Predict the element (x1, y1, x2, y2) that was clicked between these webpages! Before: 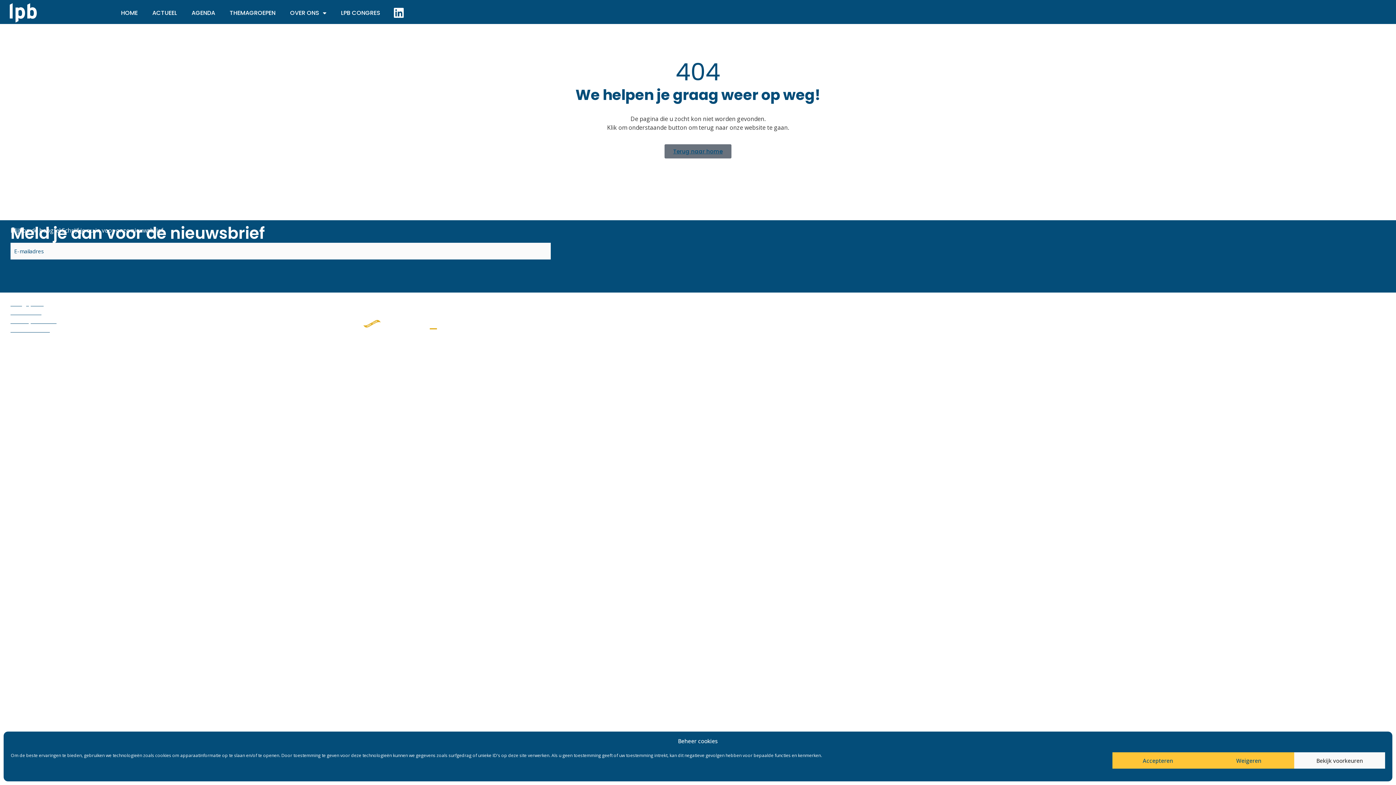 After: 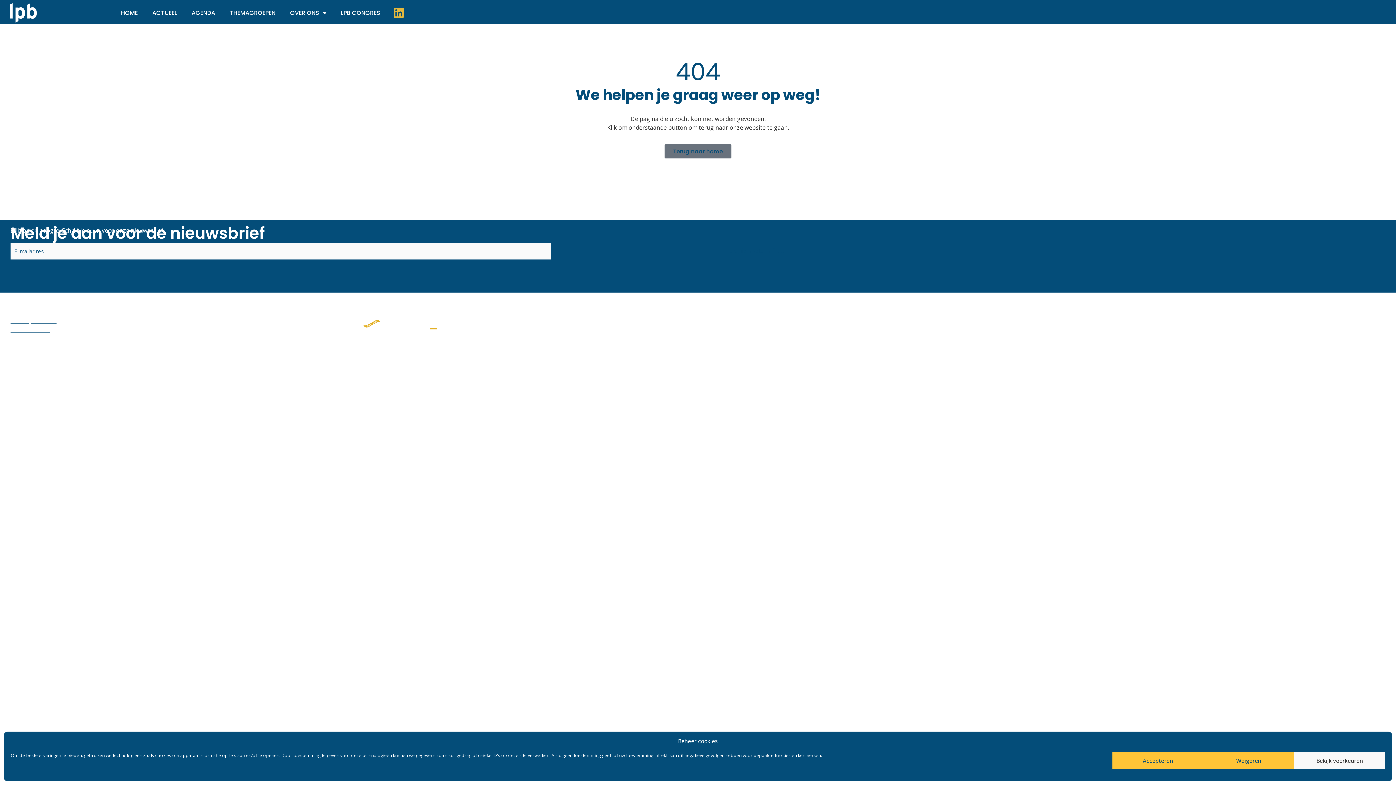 Action: label: Linkedin bbox: (387, 1, 410, 24)